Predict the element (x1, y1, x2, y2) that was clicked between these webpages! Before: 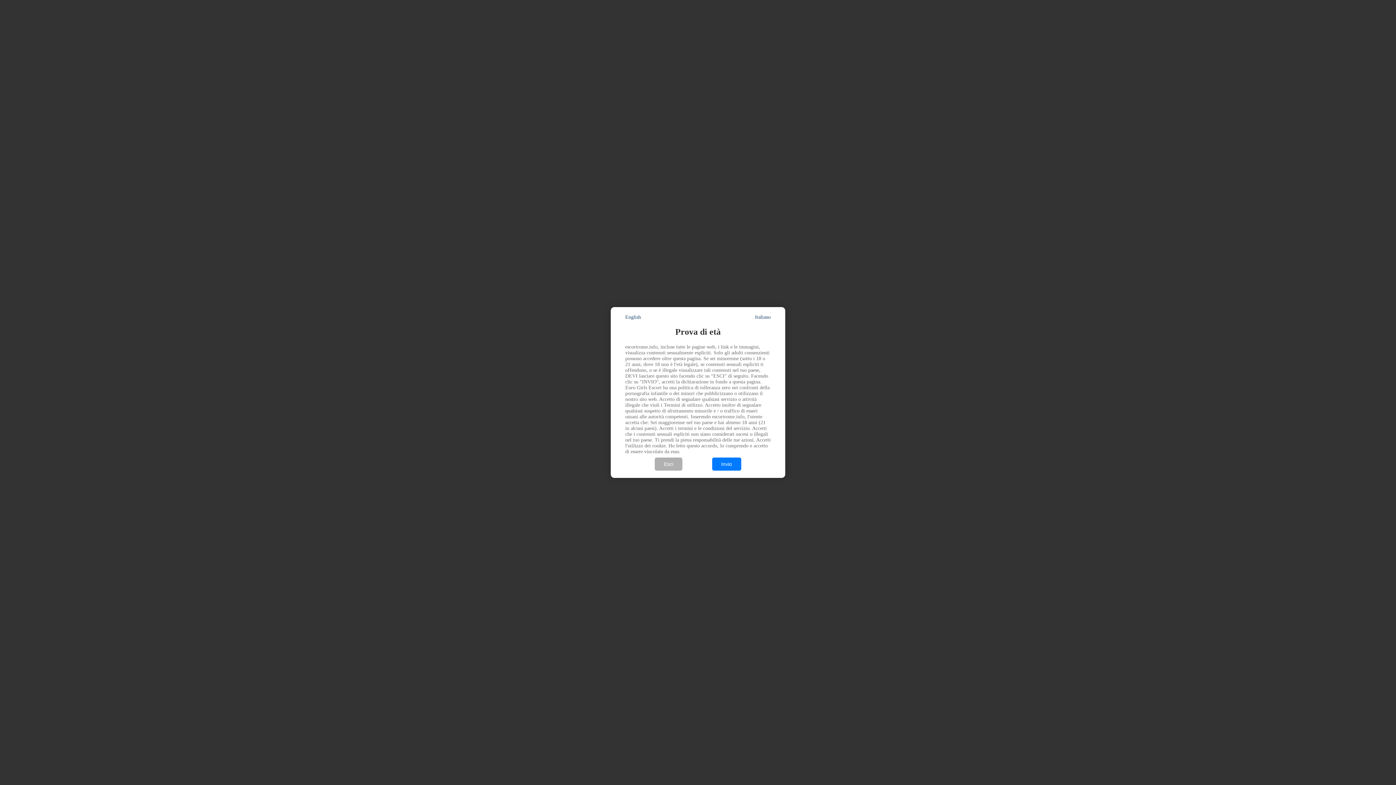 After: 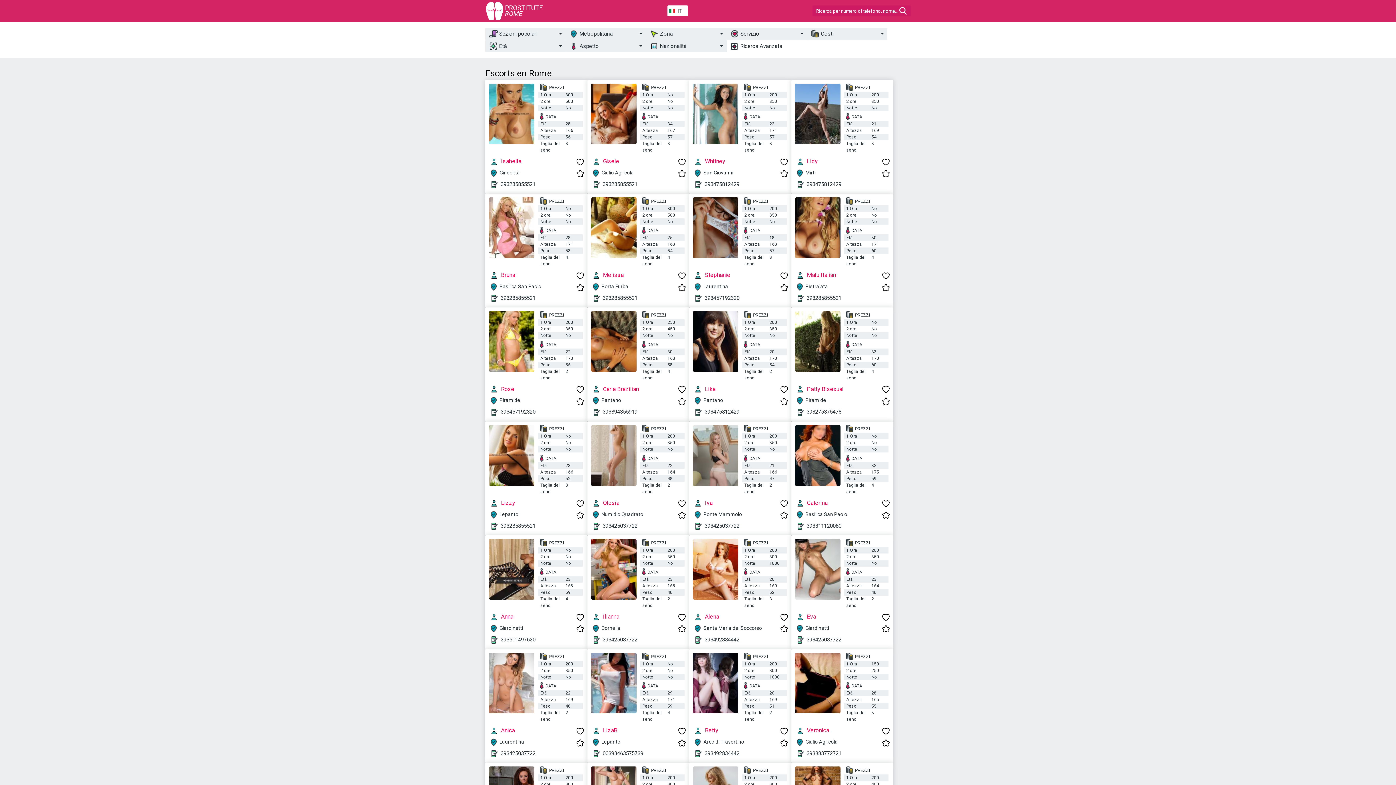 Action: bbox: (712, 457, 741, 471) label: Invio